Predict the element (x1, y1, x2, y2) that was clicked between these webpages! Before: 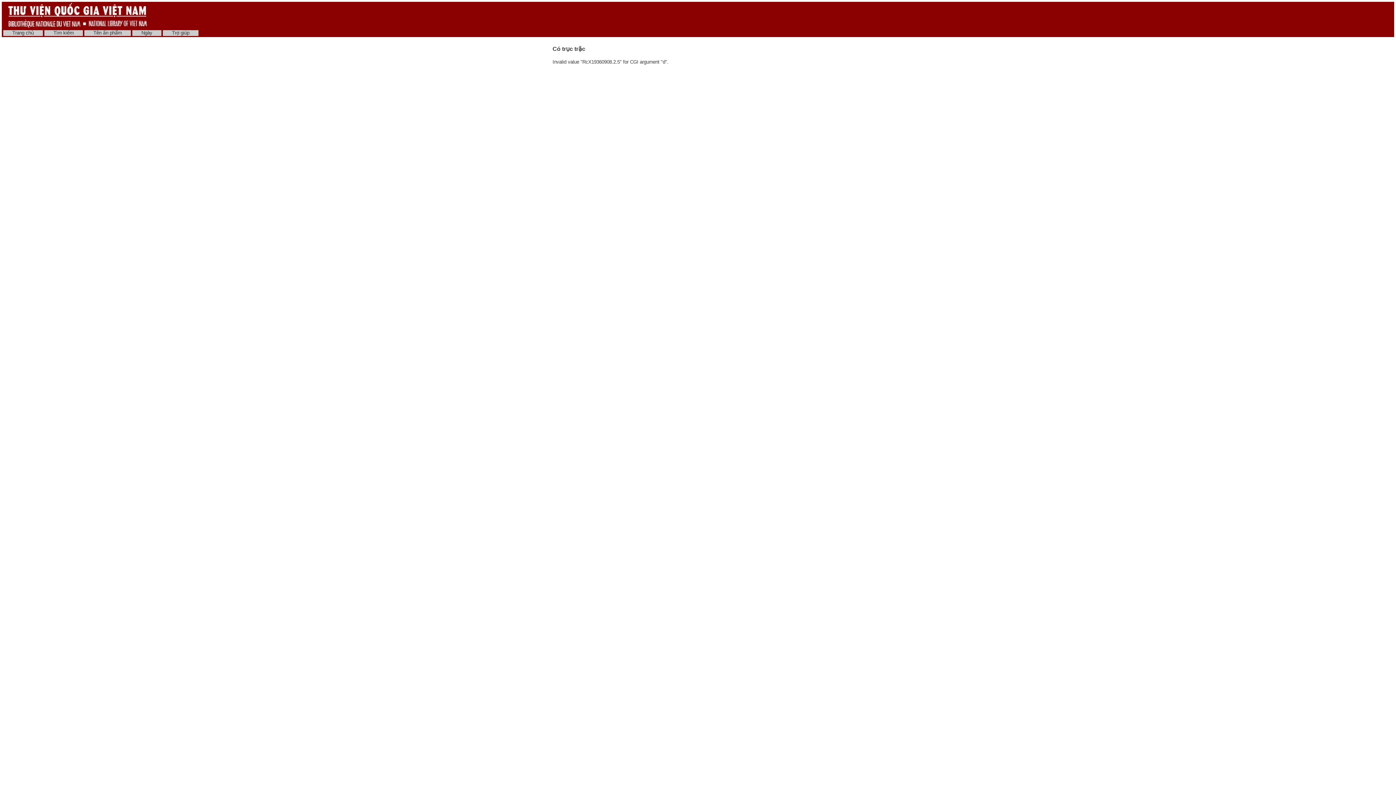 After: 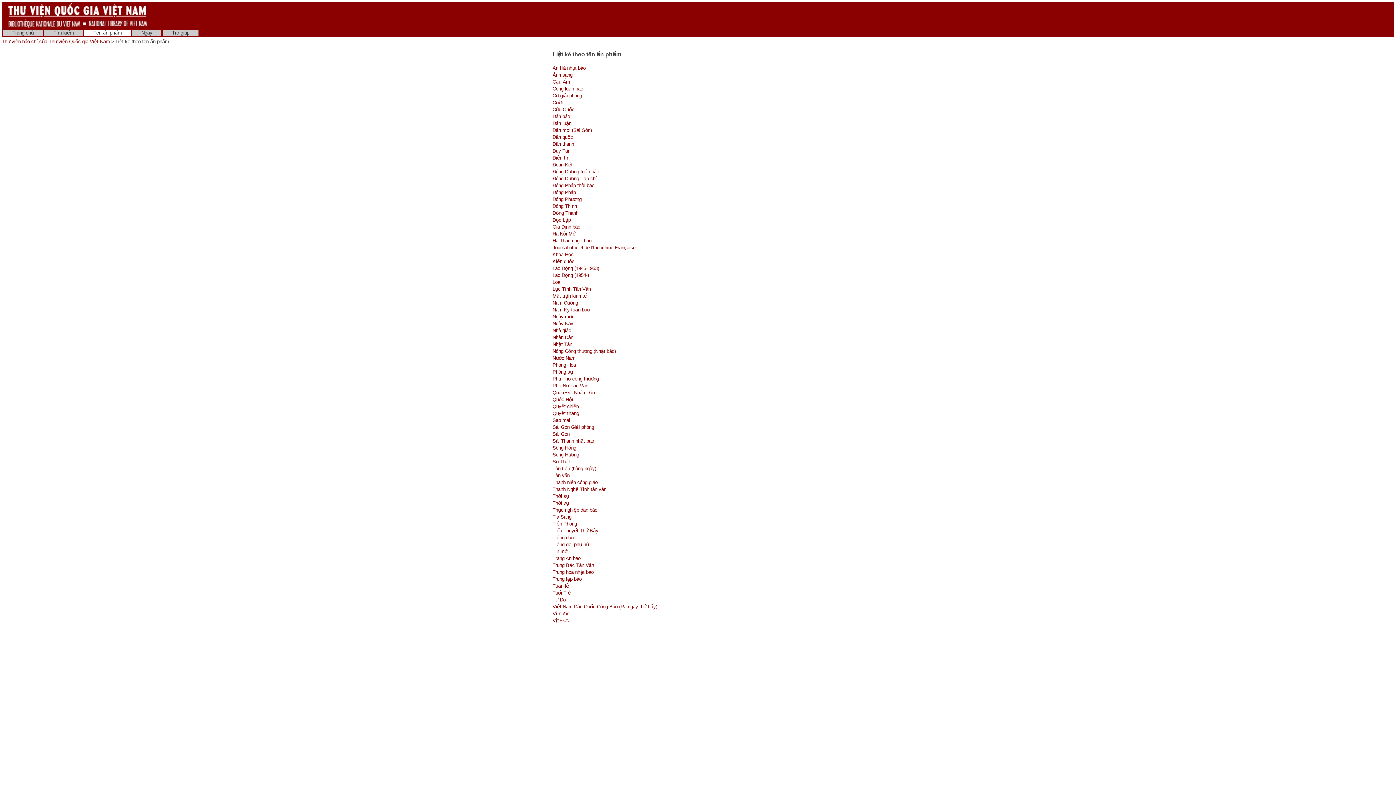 Action: bbox: (84, 30, 130, 36) label: Tên ấn phẩm